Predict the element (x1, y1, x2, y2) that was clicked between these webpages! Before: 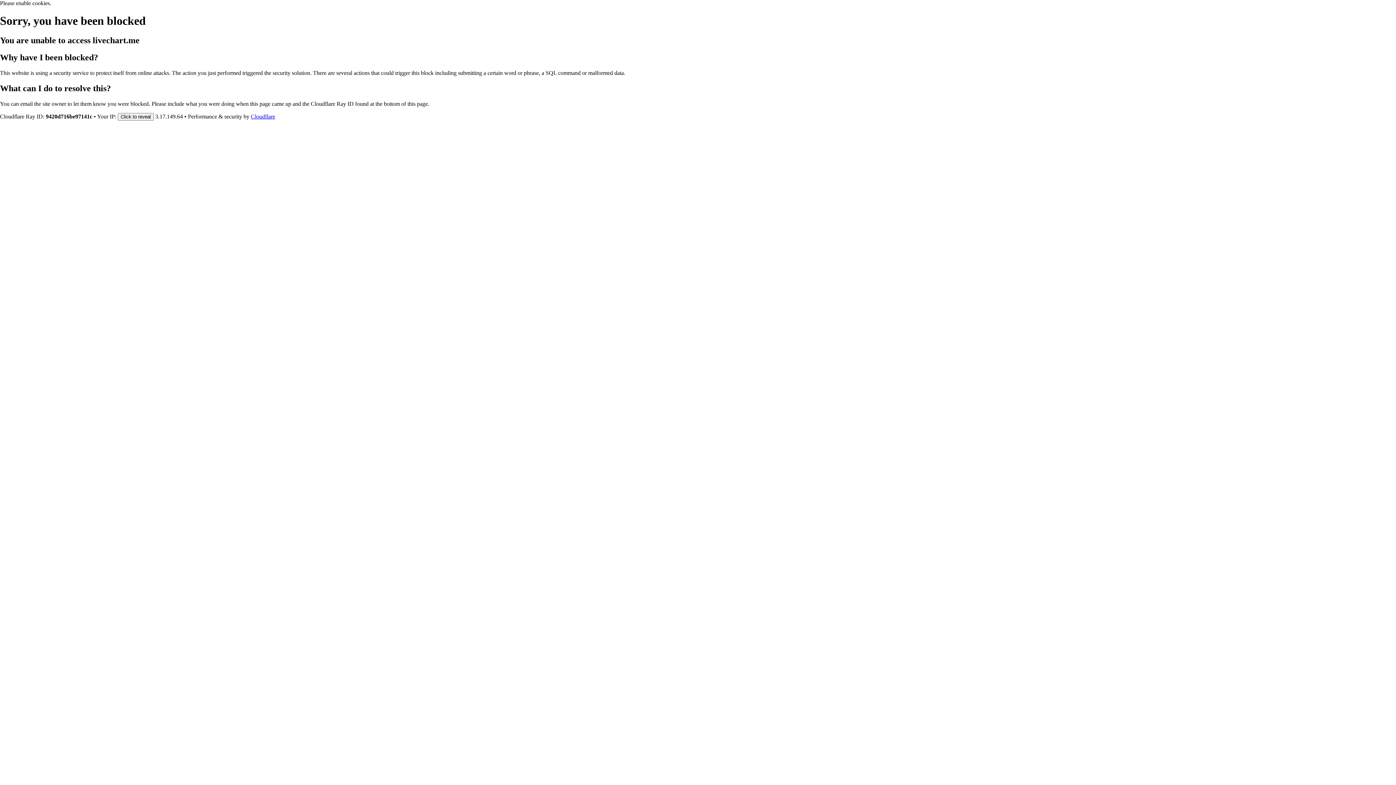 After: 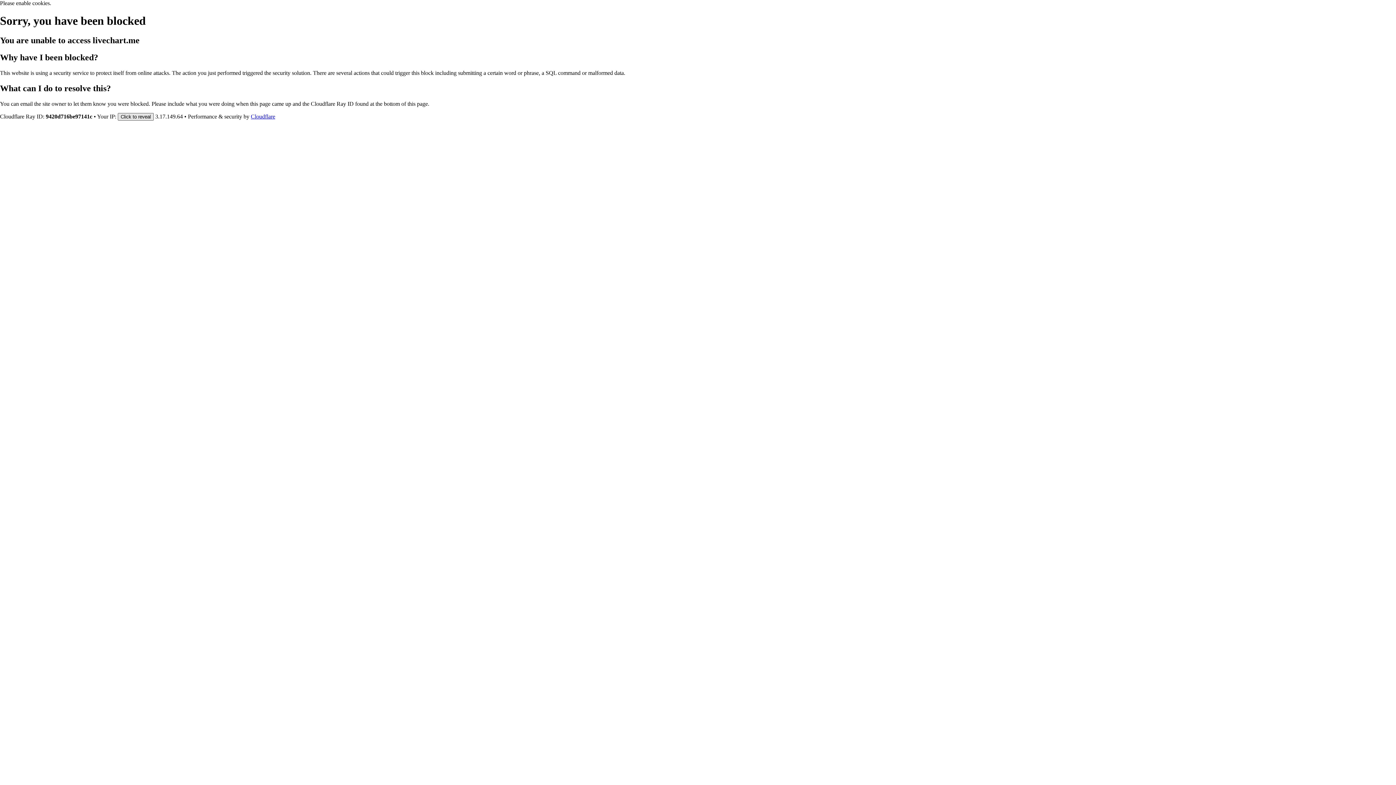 Action: label: Click to reveal bbox: (117, 112, 153, 120)